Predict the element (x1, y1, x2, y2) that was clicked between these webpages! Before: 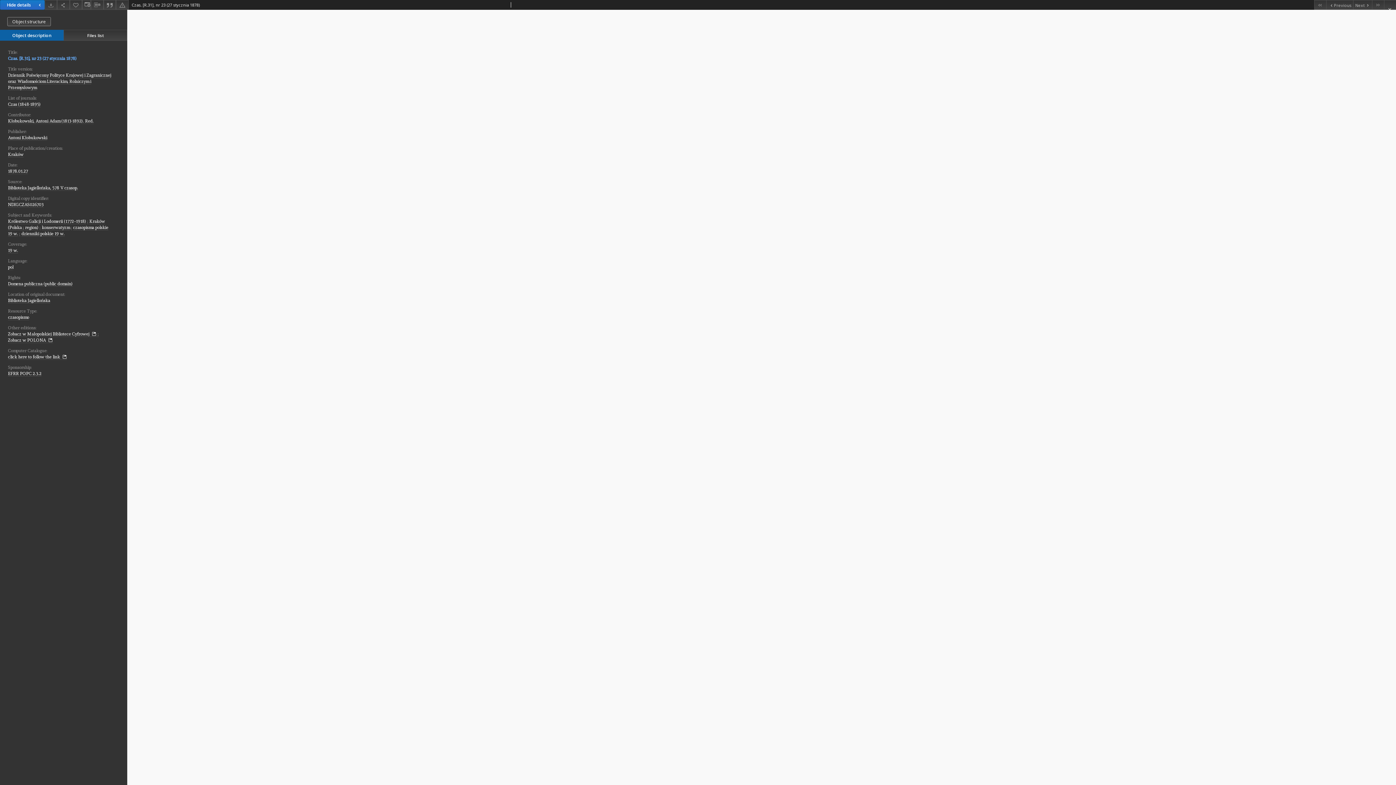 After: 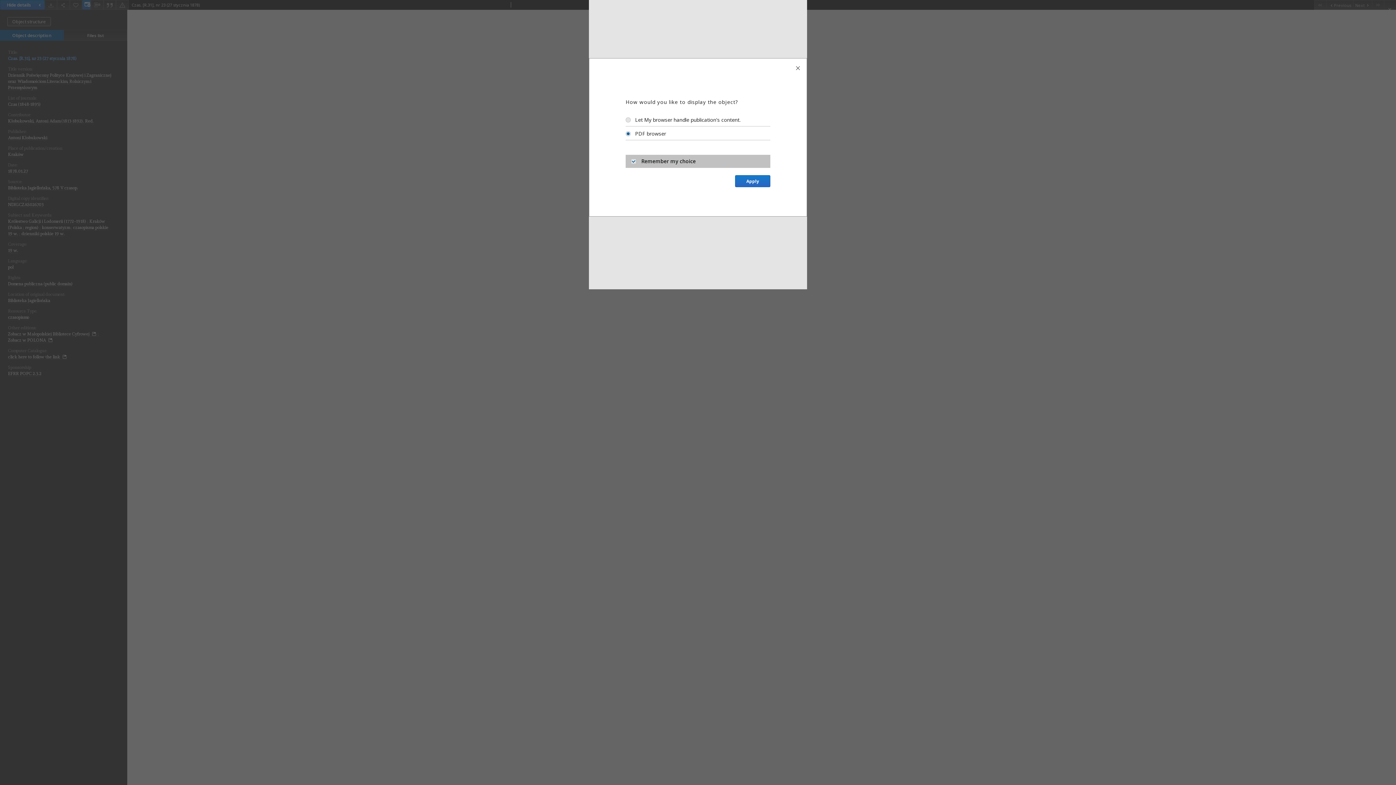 Action: label: Change view bbox: (82, 0, 91, 9)